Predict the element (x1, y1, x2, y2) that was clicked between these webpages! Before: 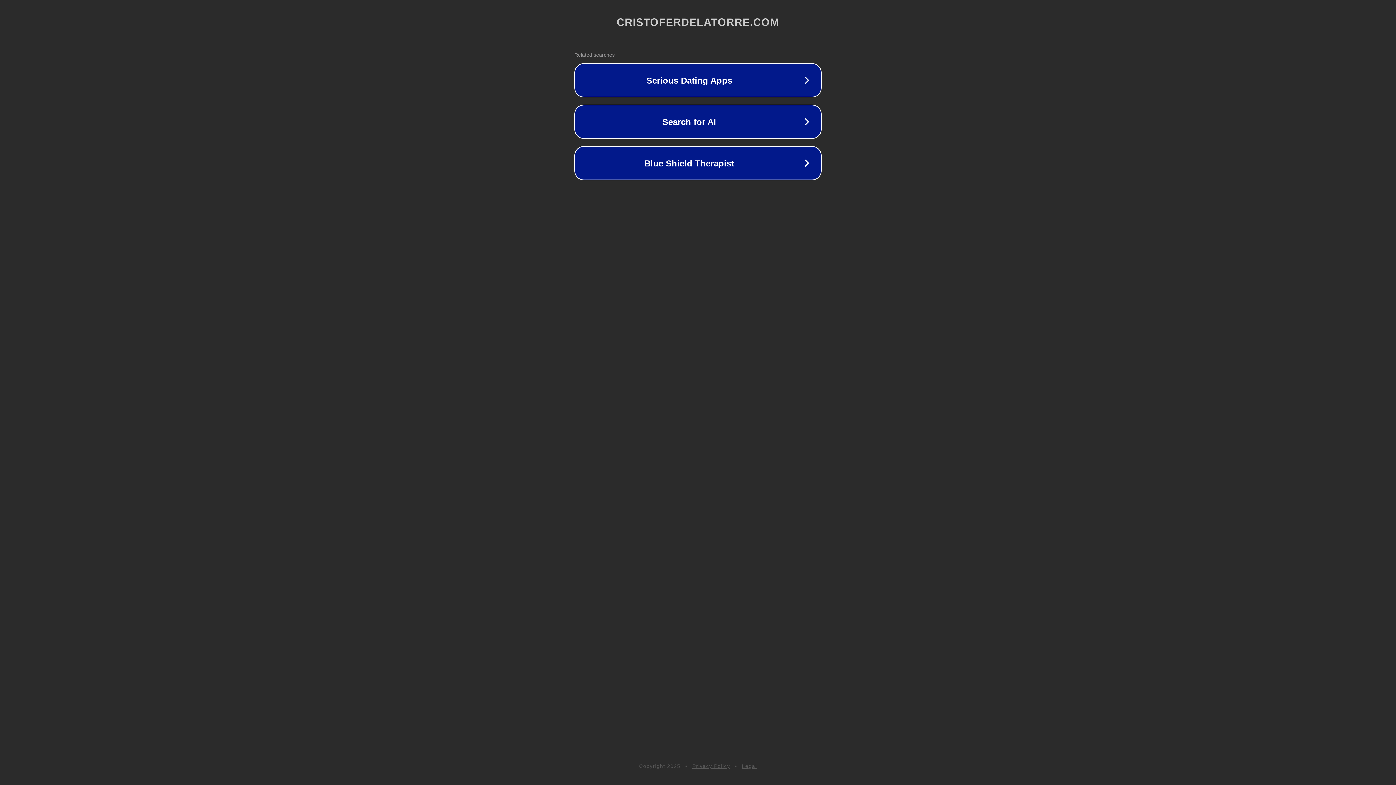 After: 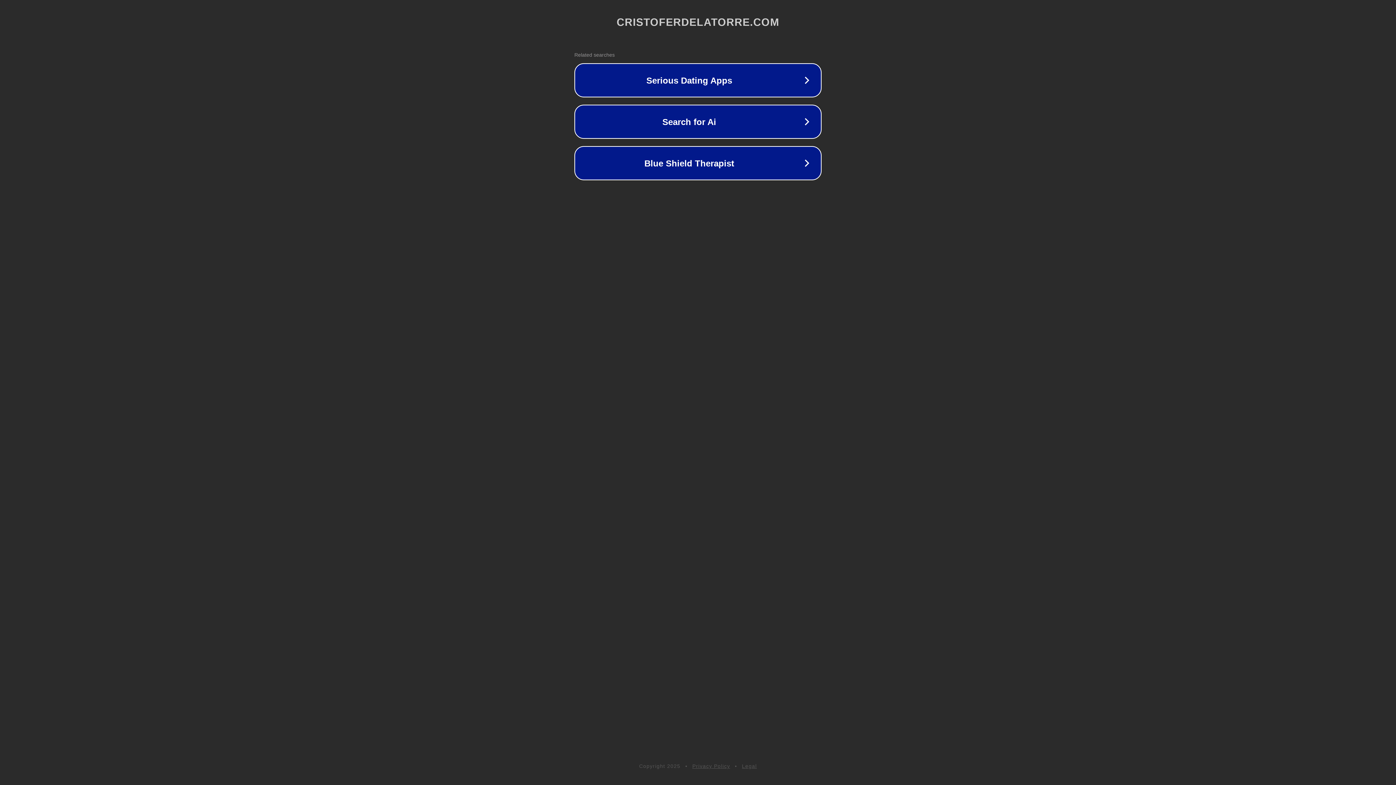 Action: label: Legal bbox: (742, 763, 757, 769)